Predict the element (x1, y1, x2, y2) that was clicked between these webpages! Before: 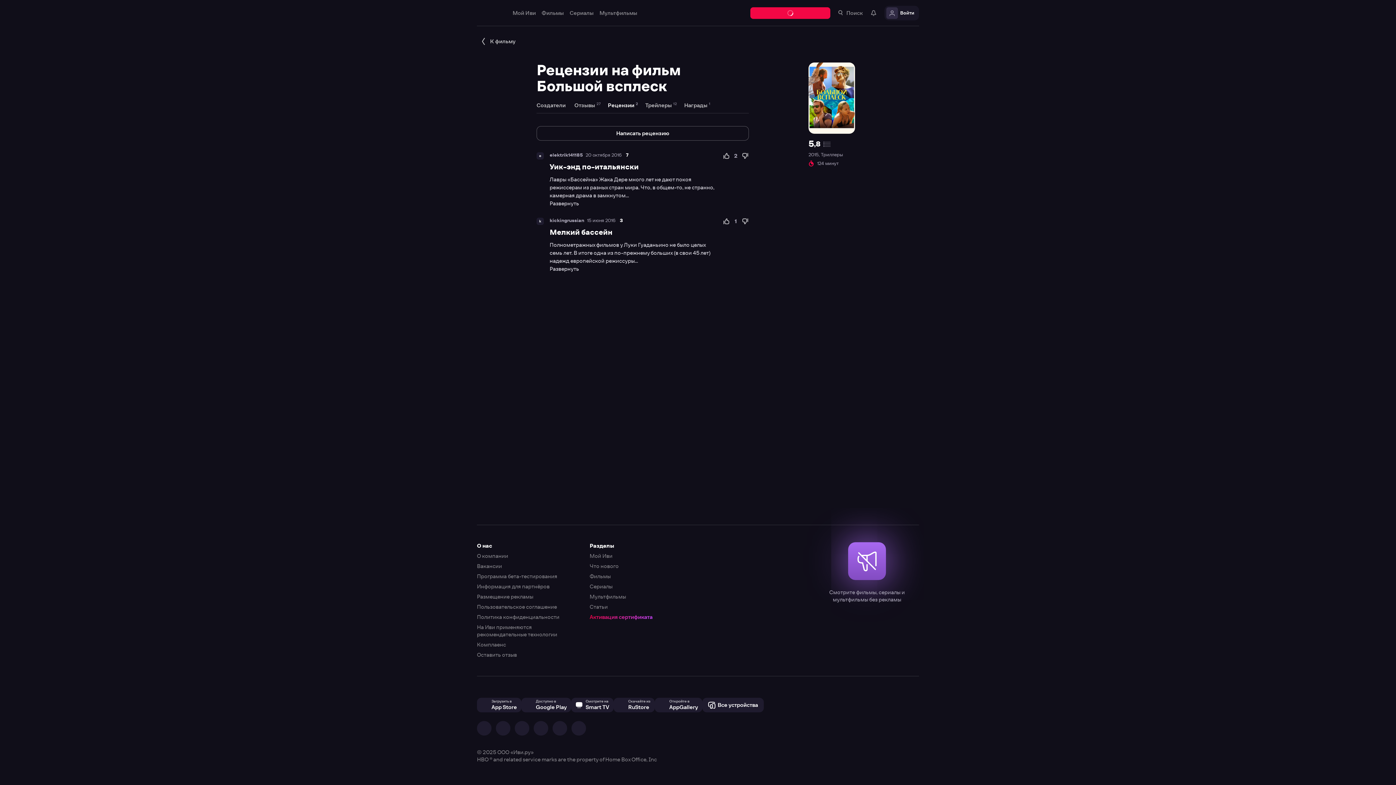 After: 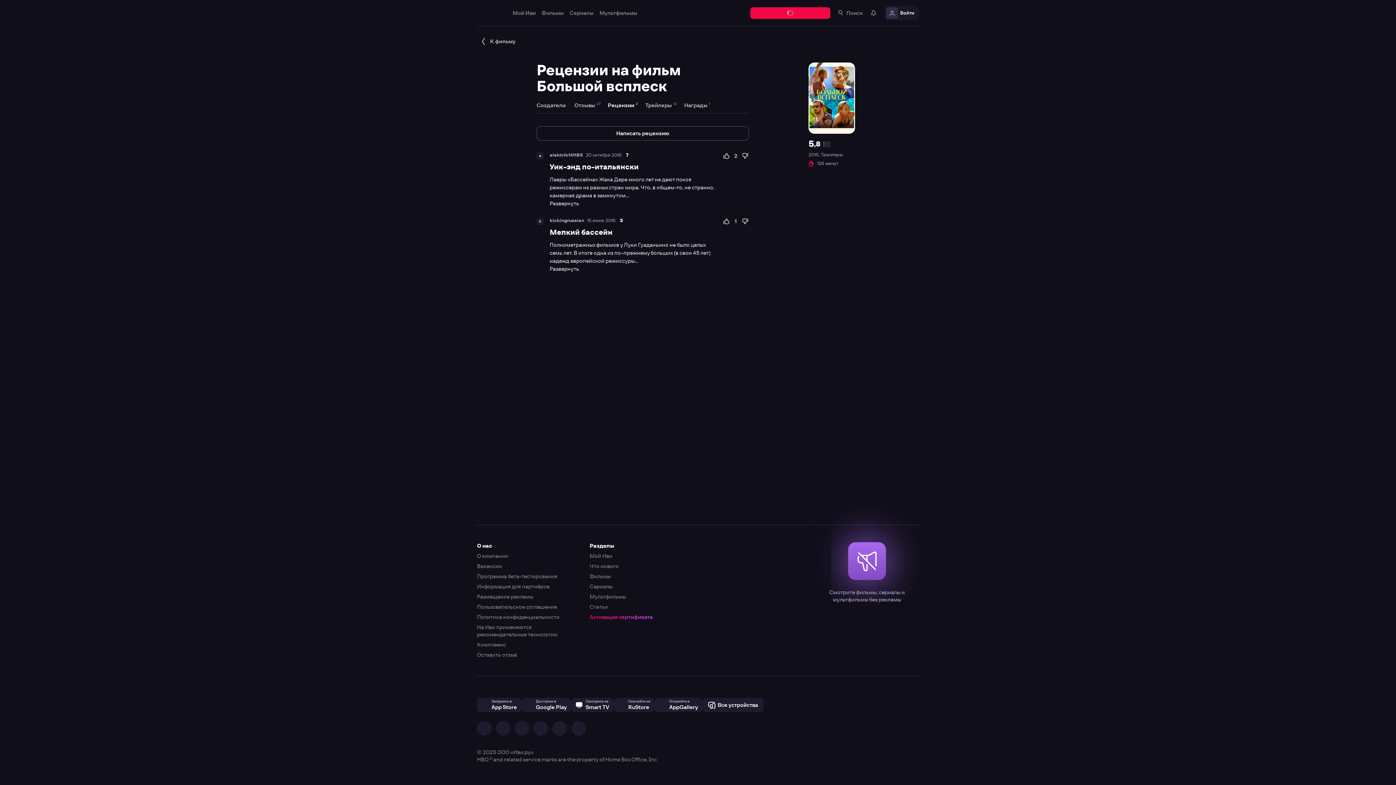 Action: bbox: (0, 0, 1396, 785)